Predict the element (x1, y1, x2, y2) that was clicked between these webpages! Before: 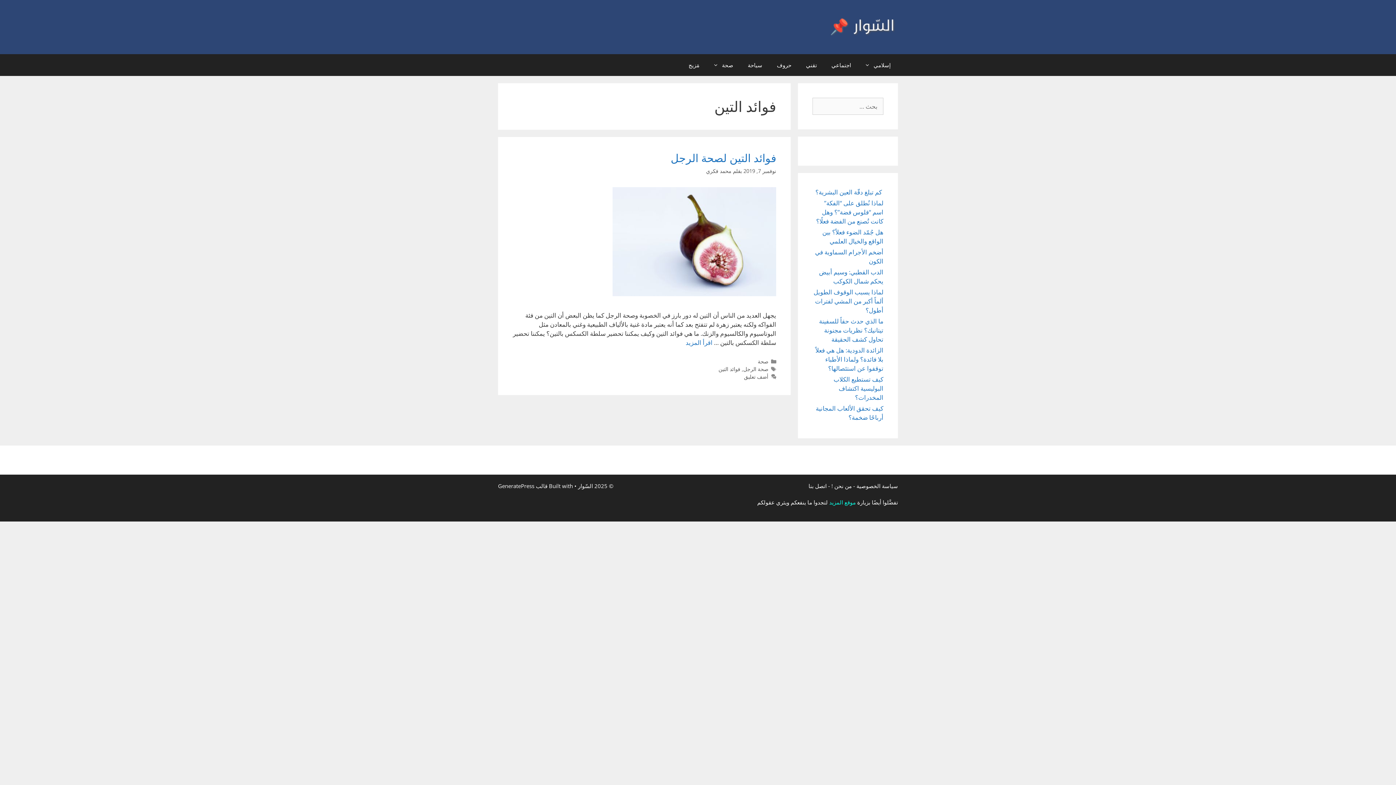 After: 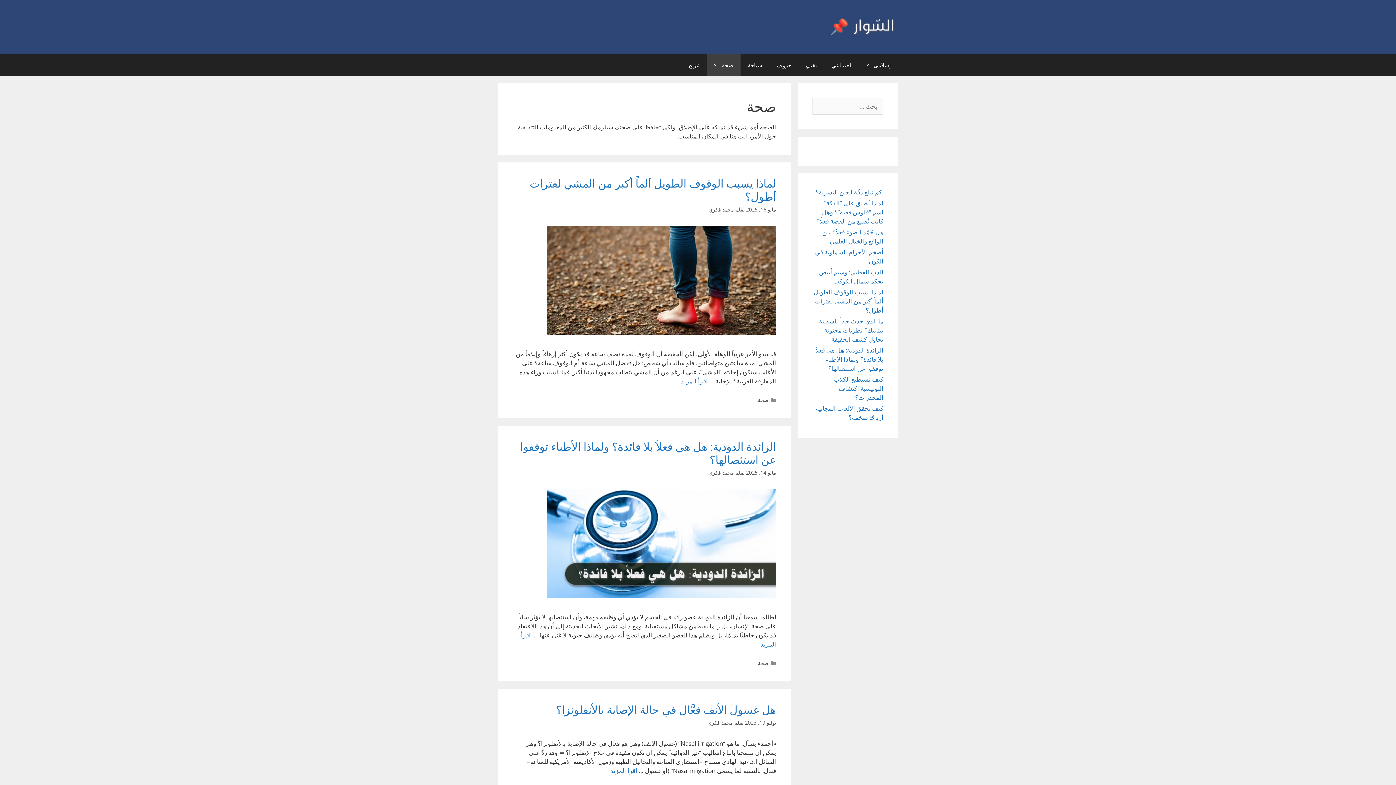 Action: bbox: (706, 54, 740, 76) label: صحة